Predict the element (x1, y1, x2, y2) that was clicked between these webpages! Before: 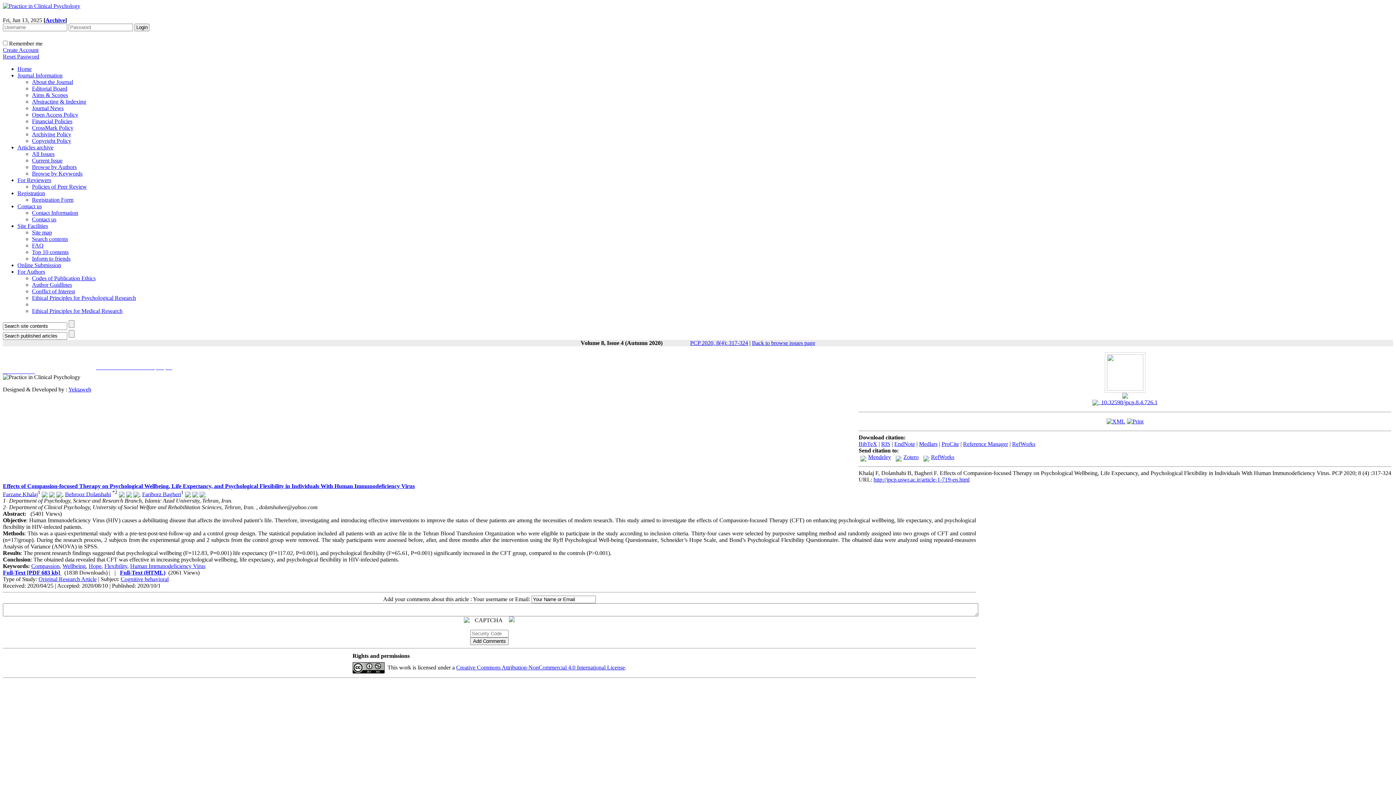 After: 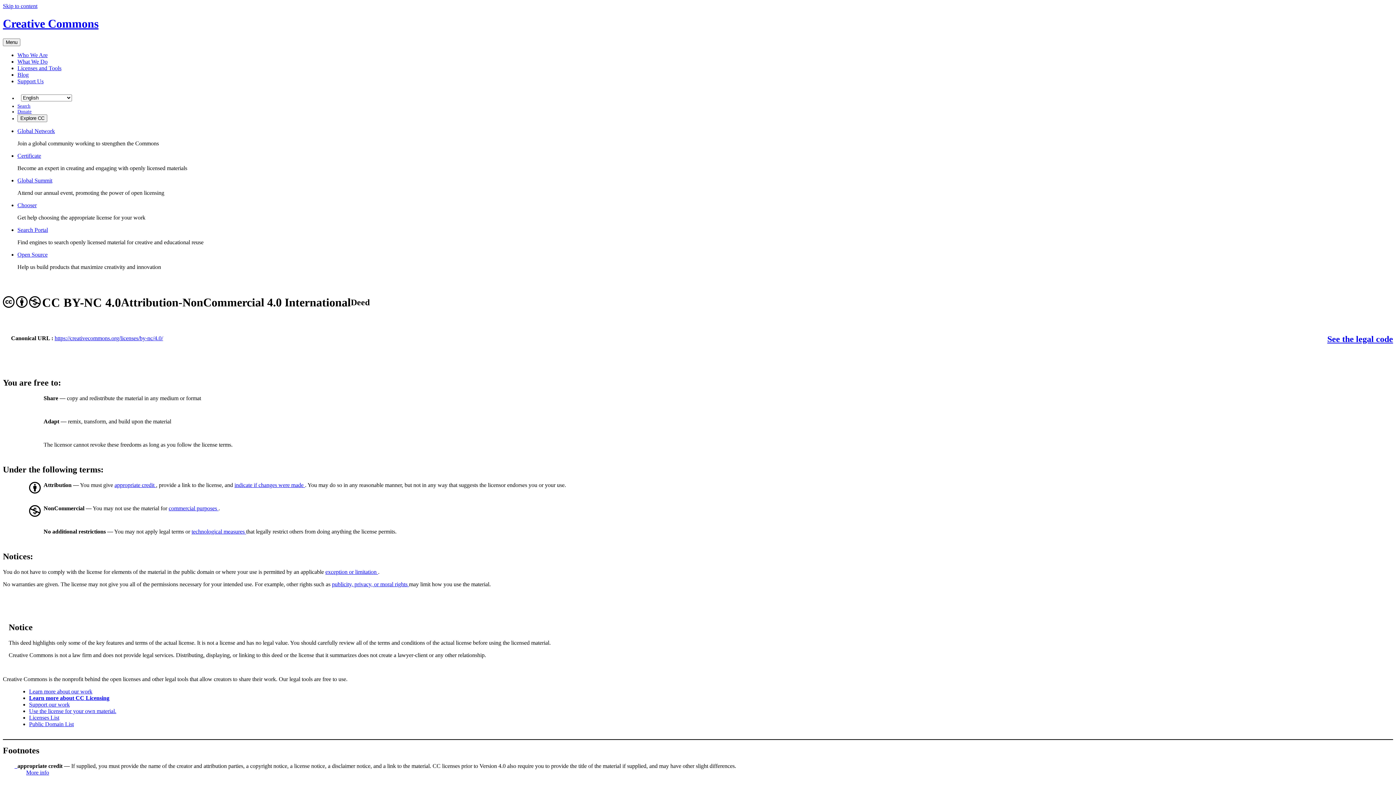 Action: bbox: (352, 668, 384, 675)